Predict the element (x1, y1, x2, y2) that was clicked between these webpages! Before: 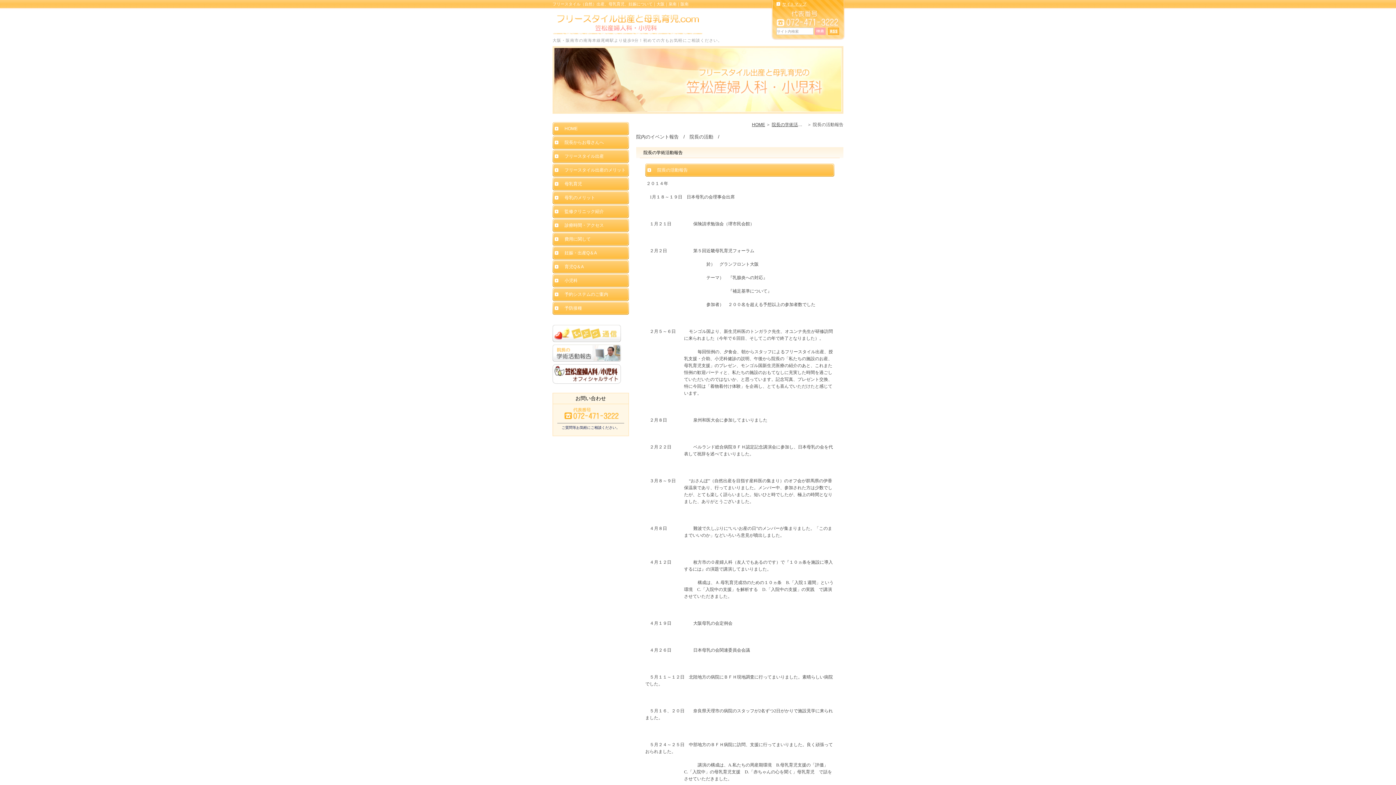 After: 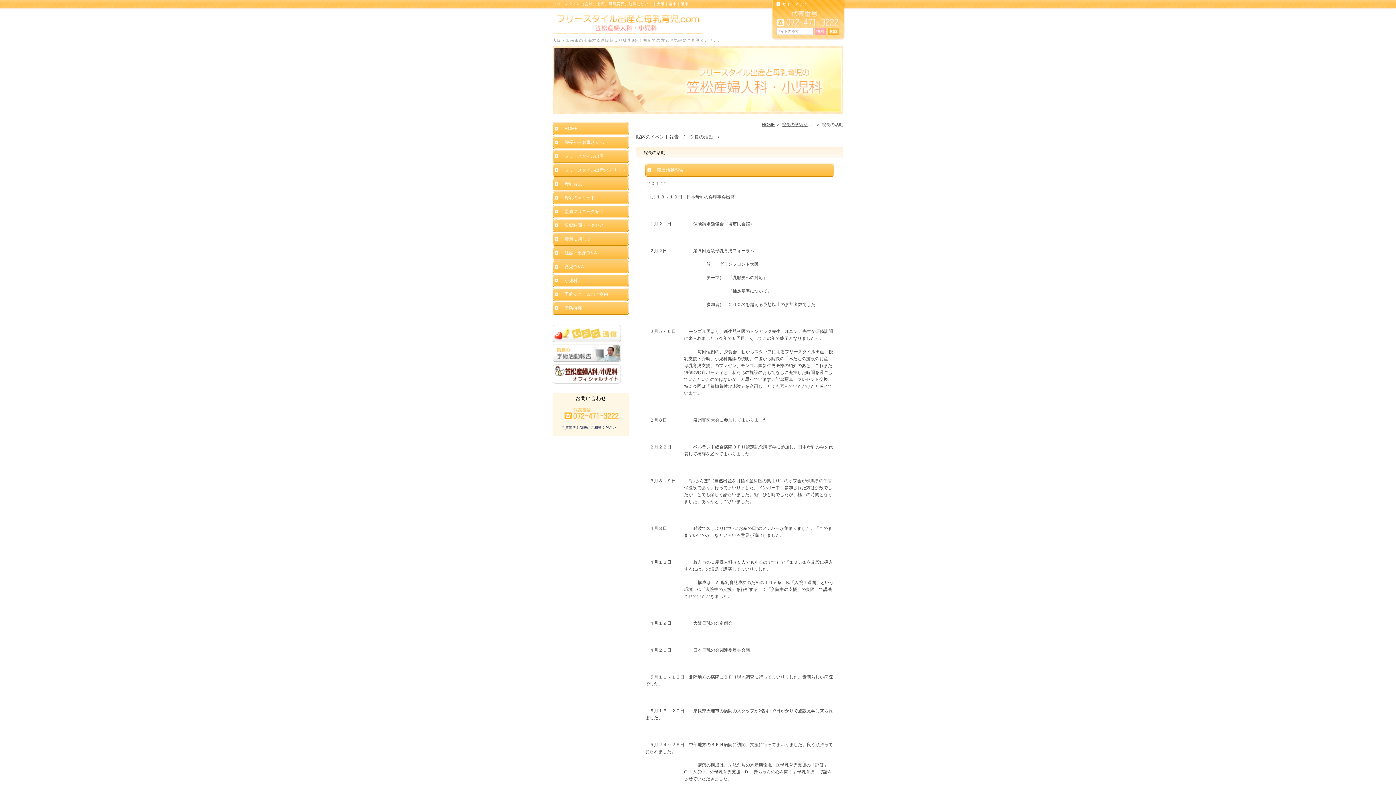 Action: label: 院長の活動 bbox: (689, 134, 713, 139)